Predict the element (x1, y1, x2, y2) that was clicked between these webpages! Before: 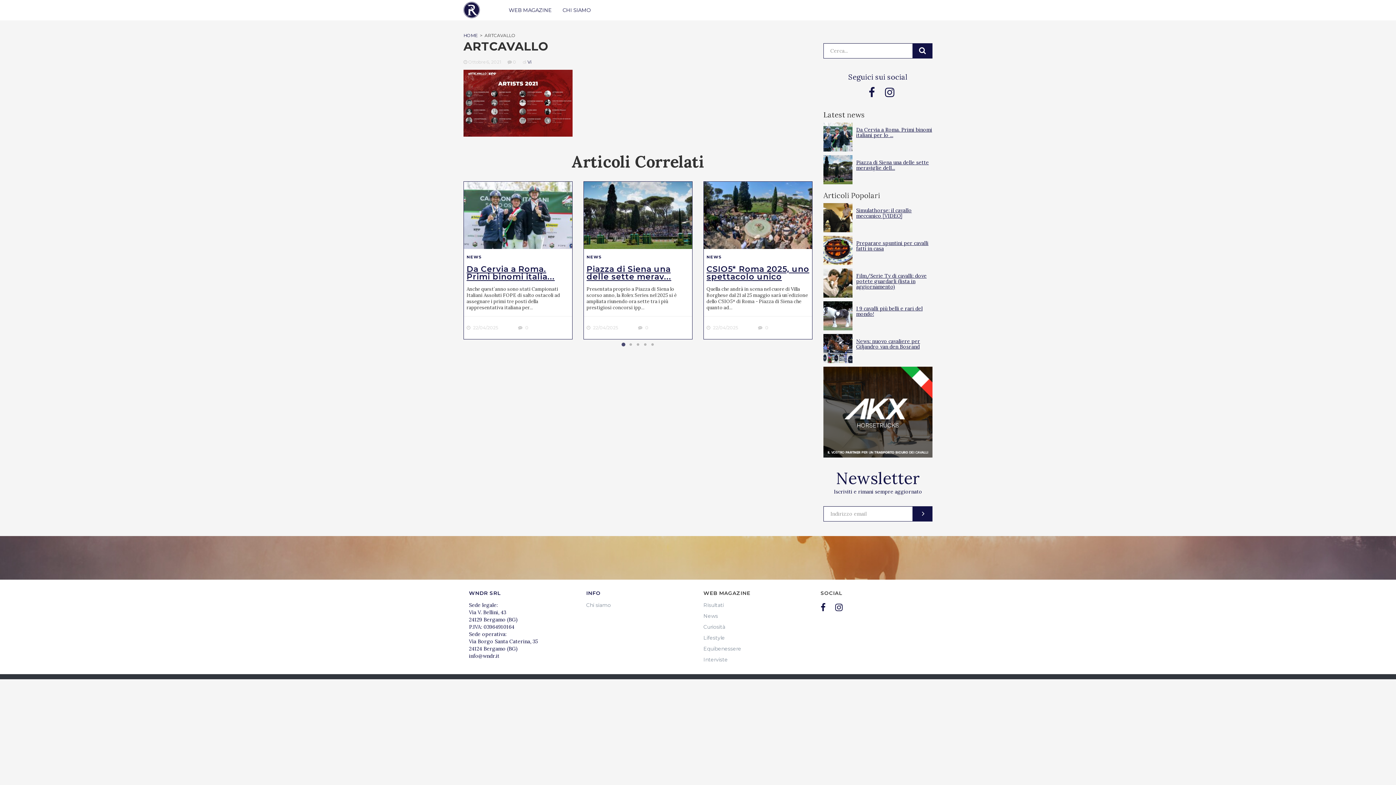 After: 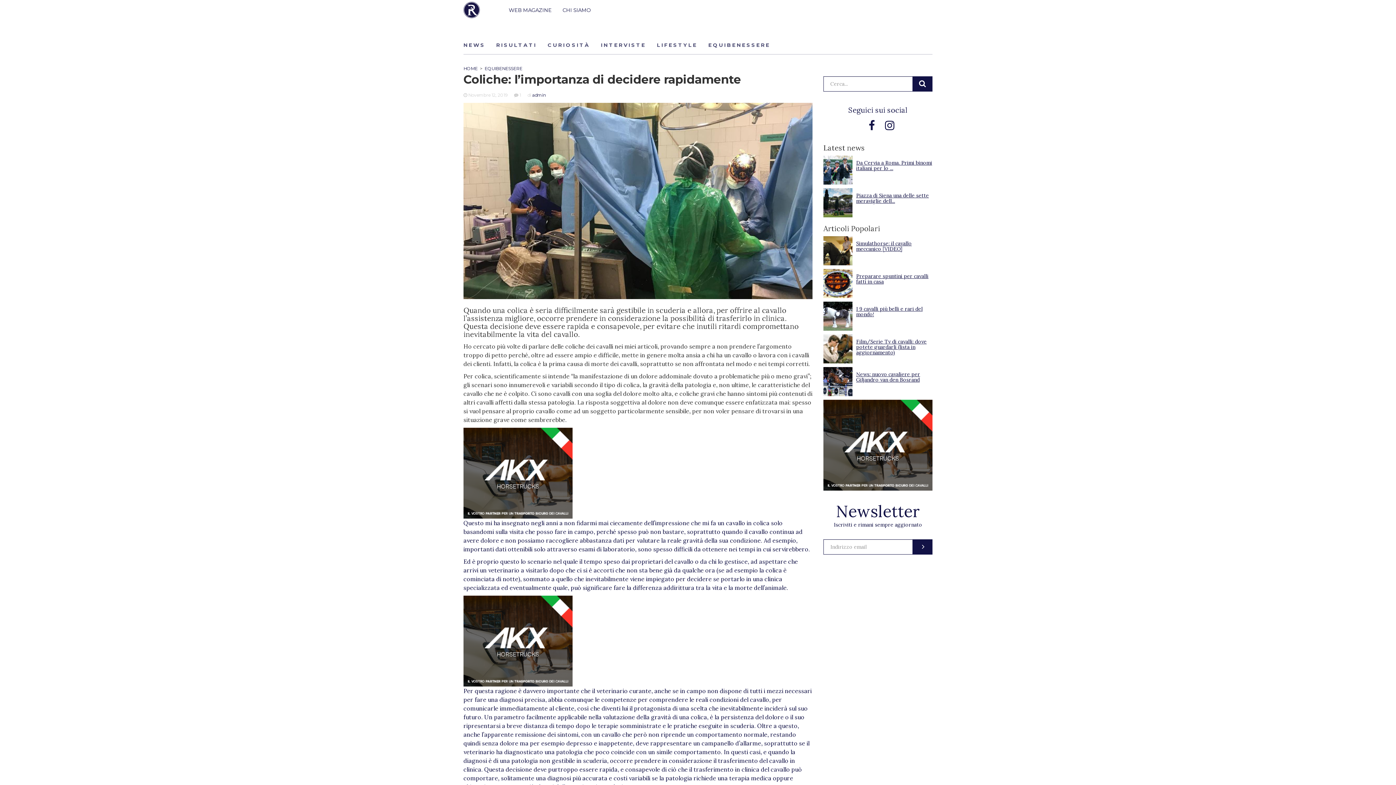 Action: label: Piazza di Siena una delle sette meraviglie dell... bbox: (856, 159, 929, 171)